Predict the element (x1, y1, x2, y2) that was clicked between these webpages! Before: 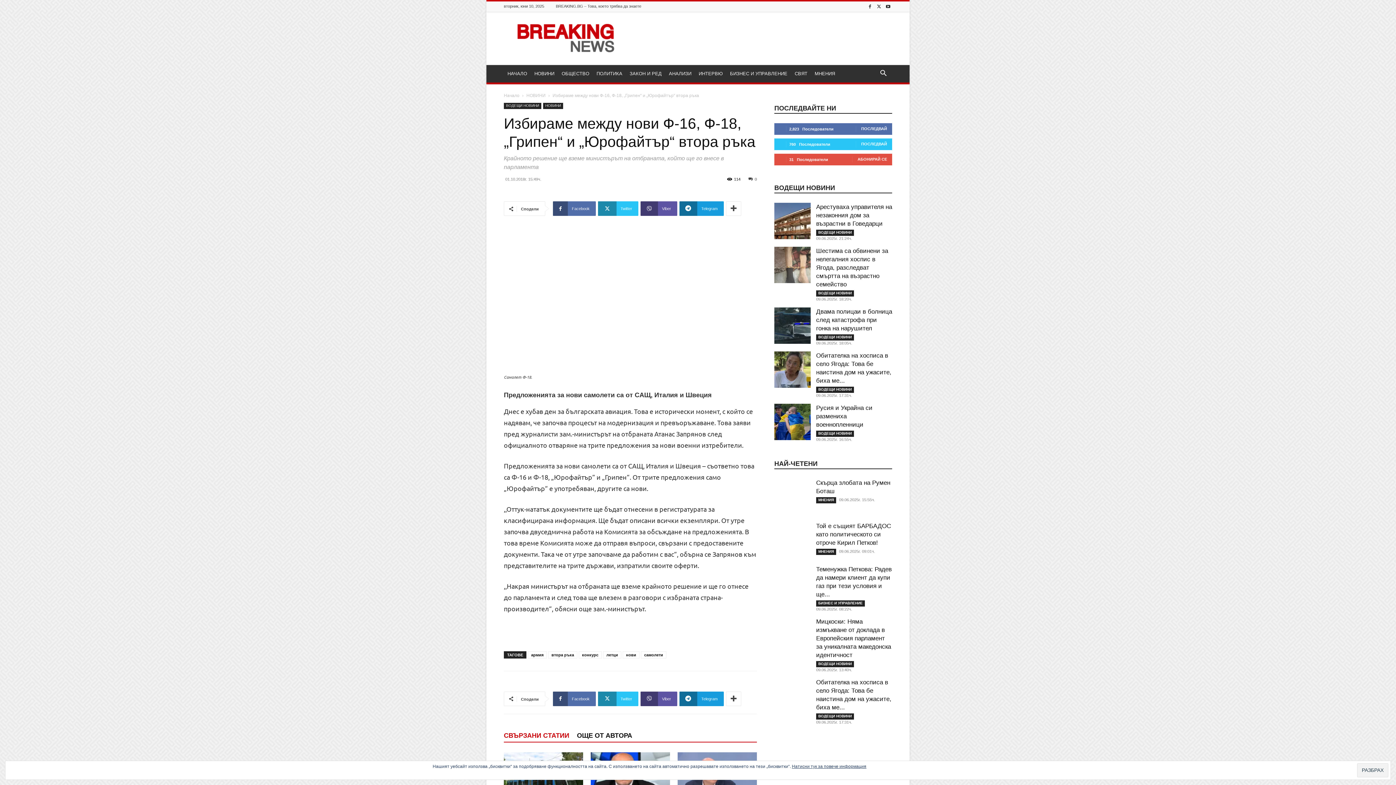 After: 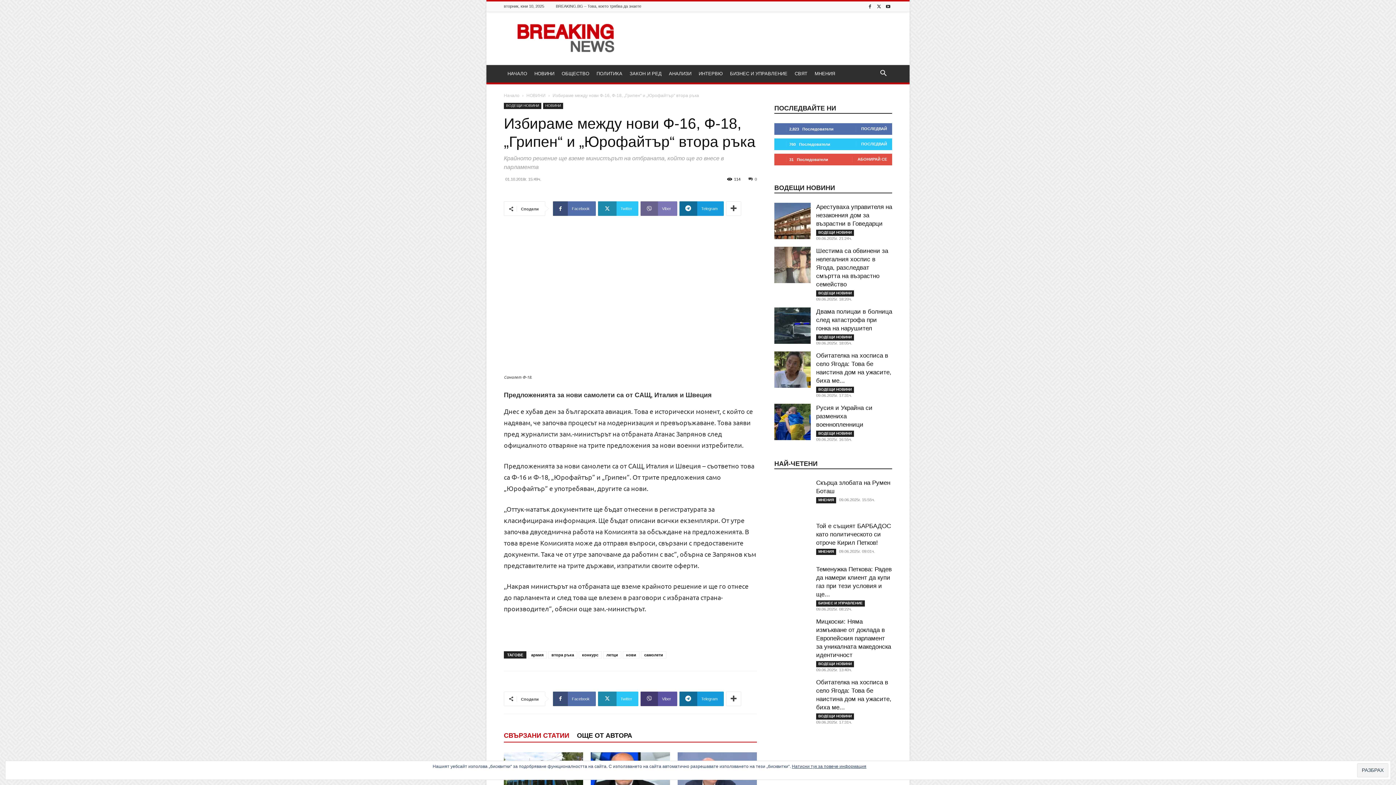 Action: label: Viber bbox: (640, 201, 677, 216)